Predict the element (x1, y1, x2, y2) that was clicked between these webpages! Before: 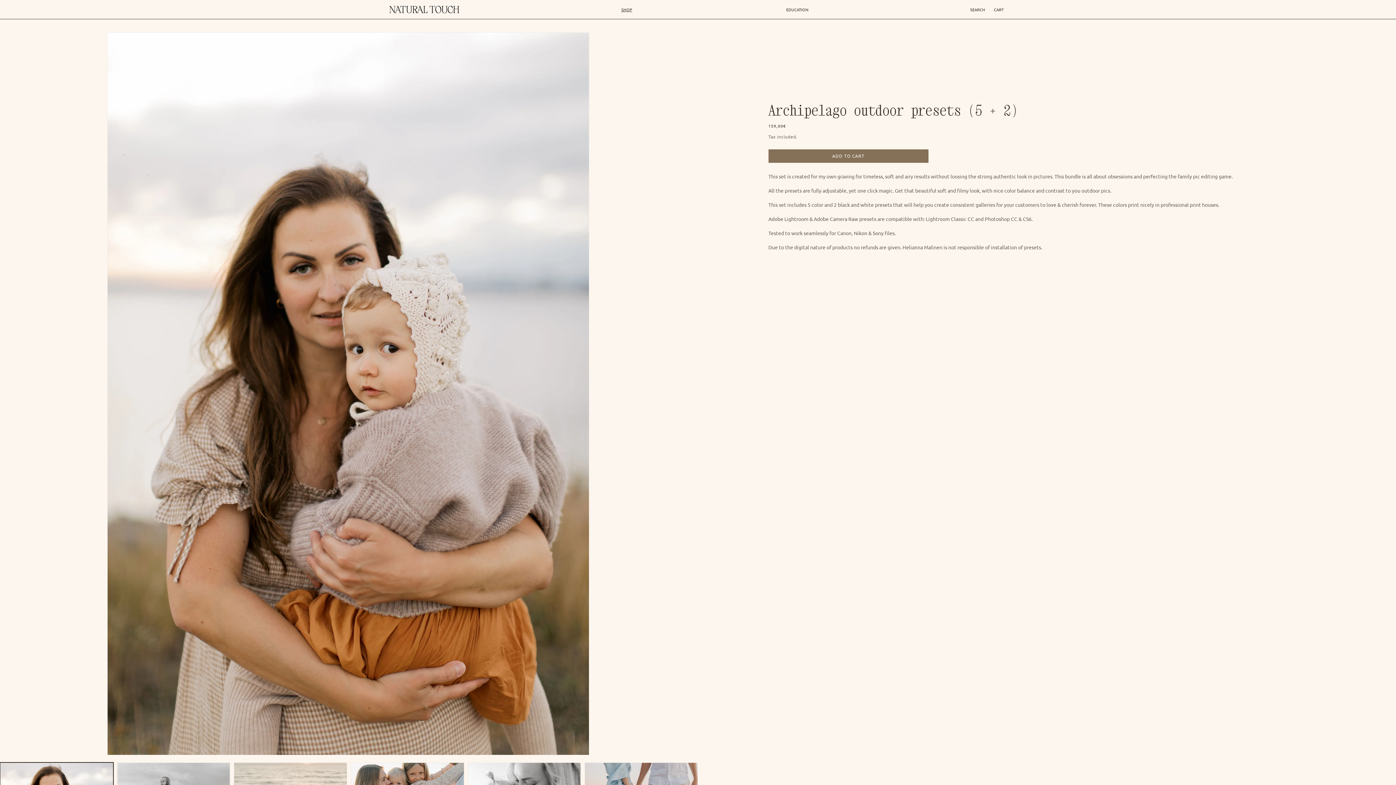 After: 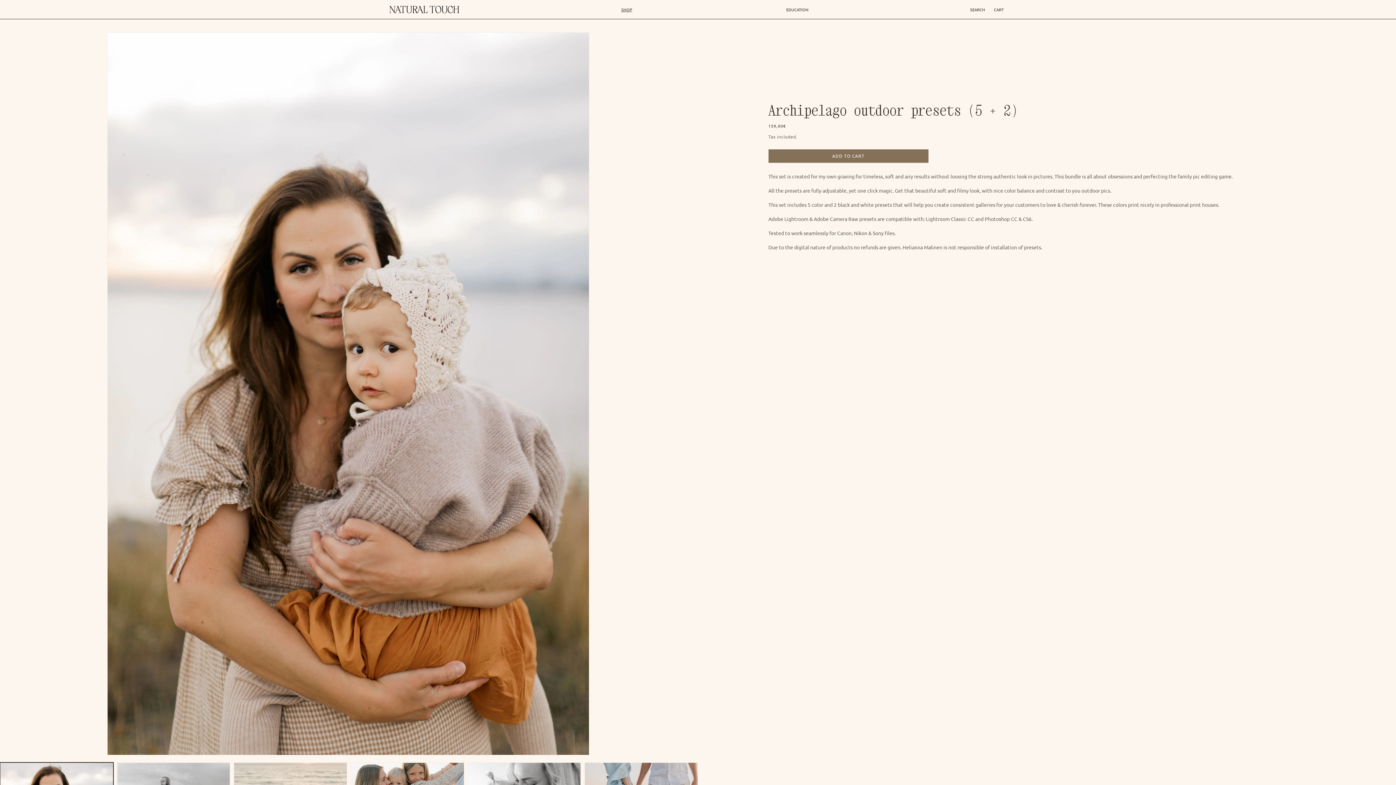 Action: bbox: (768, 149, 928, 162) label: ADD TO CART